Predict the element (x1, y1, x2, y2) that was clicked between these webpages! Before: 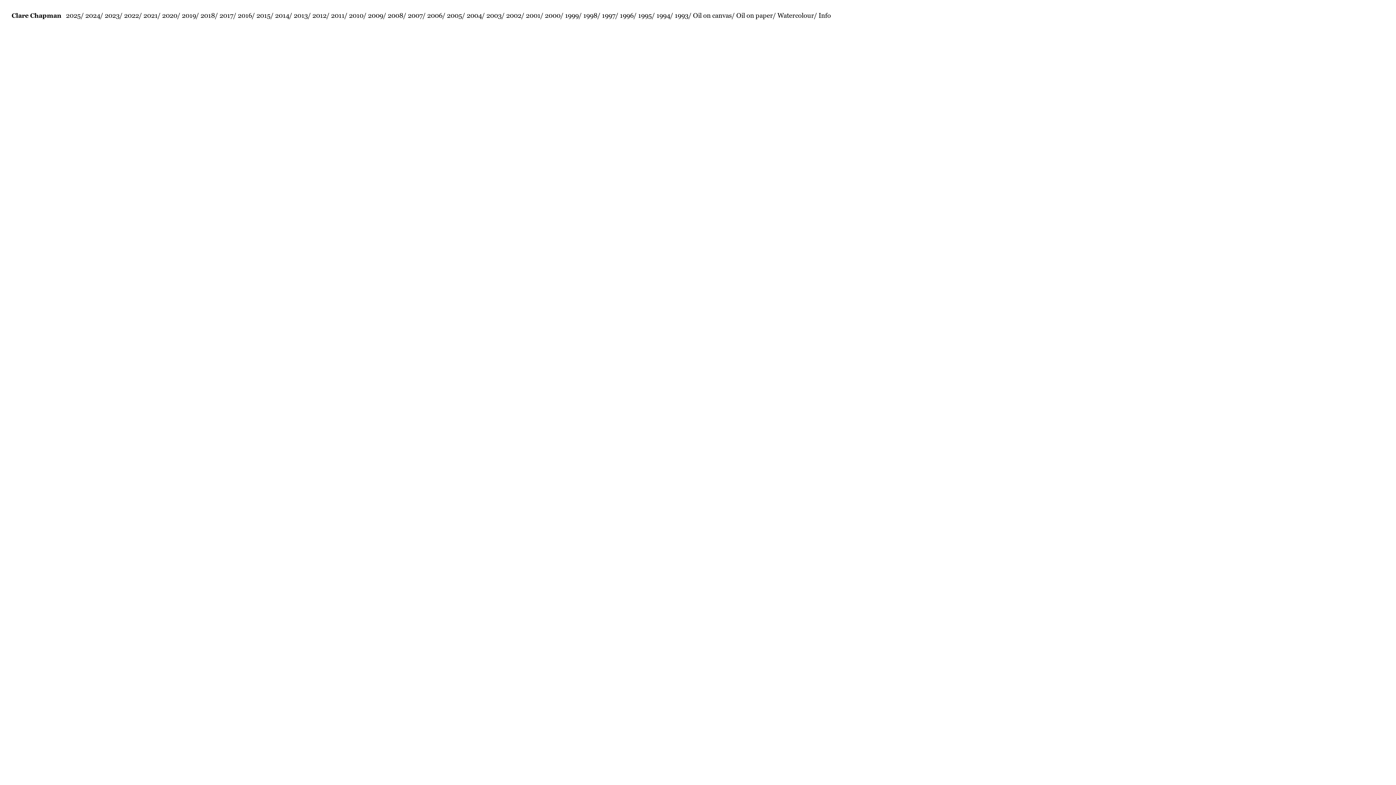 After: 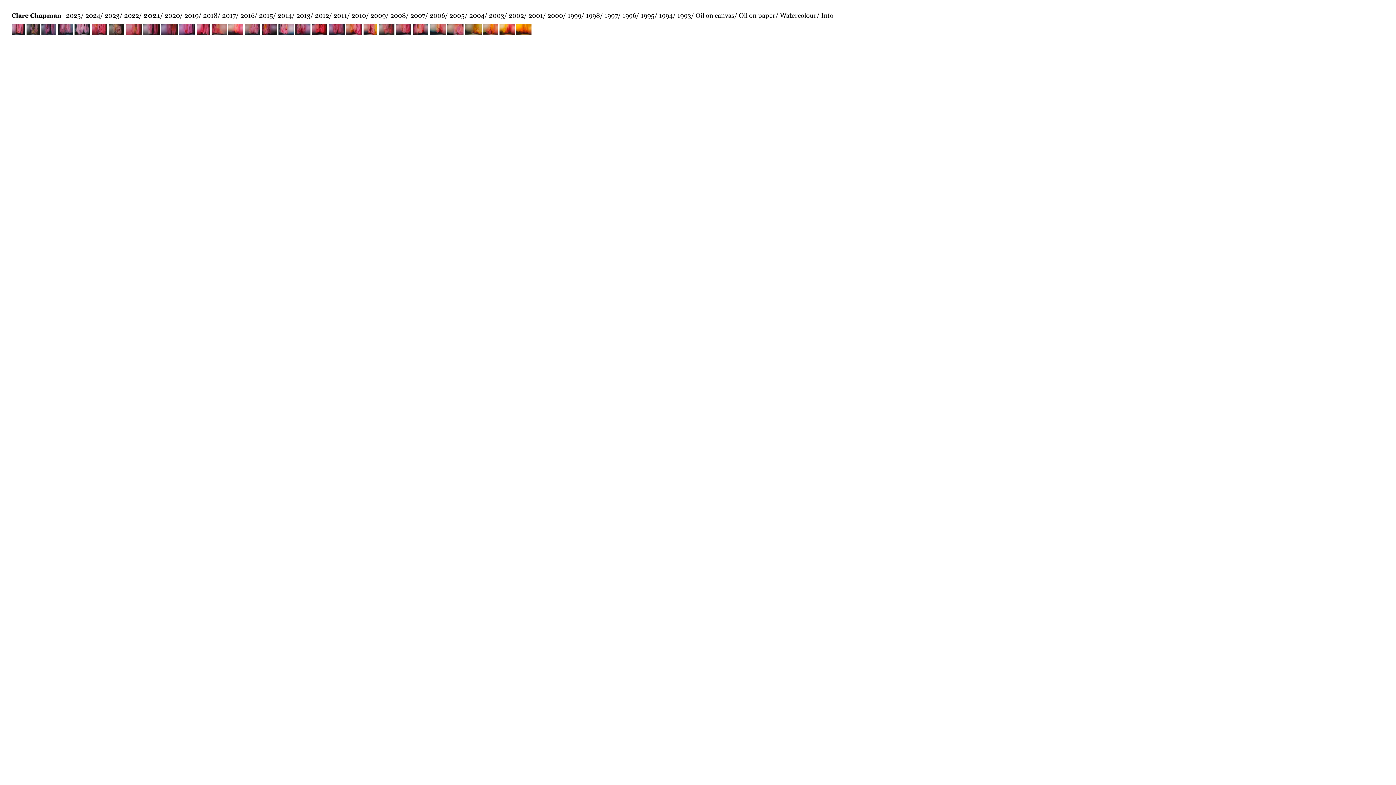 Action: label: 2021 bbox: (143, 10, 157, 20)